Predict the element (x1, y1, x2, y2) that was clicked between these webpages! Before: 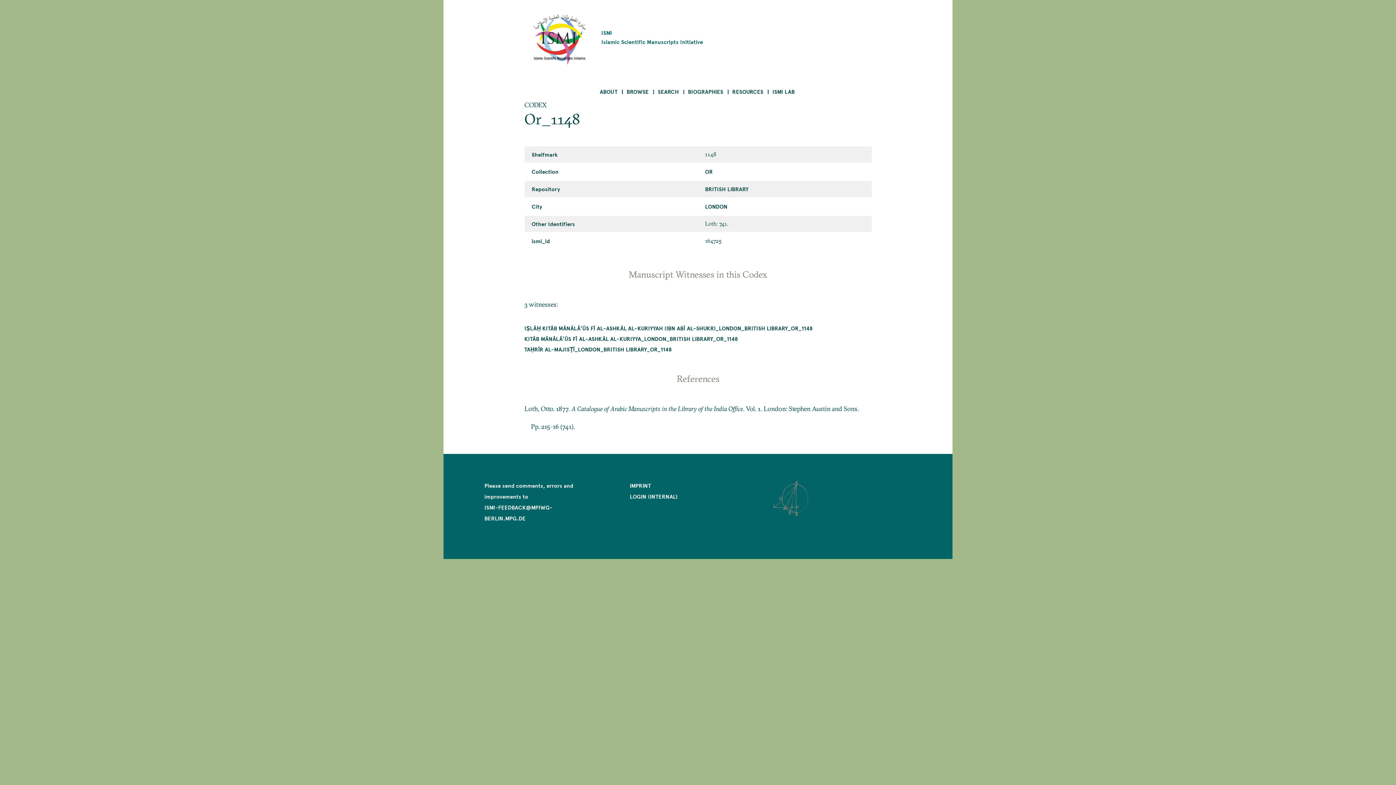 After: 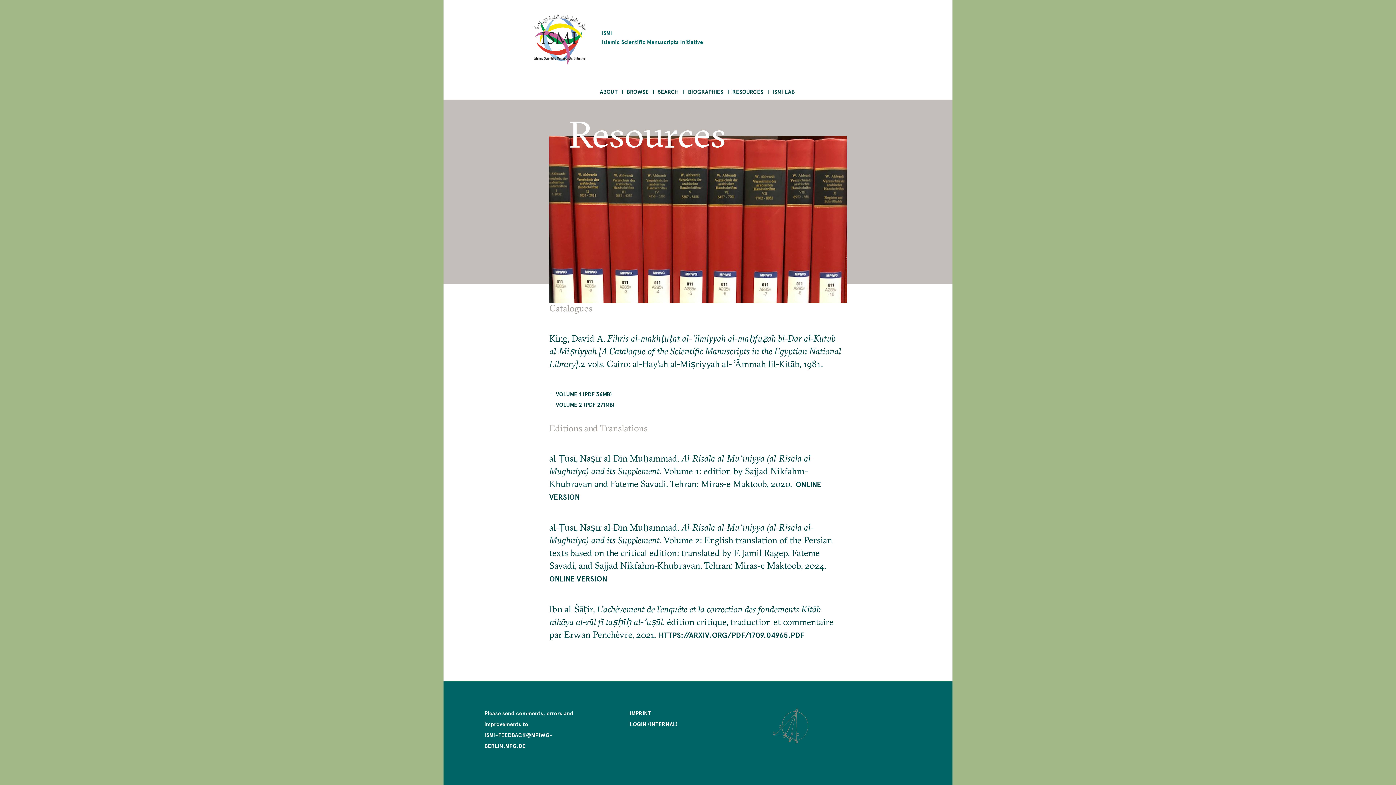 Action: label: RESOURCES bbox: (727, 84, 768, 99)